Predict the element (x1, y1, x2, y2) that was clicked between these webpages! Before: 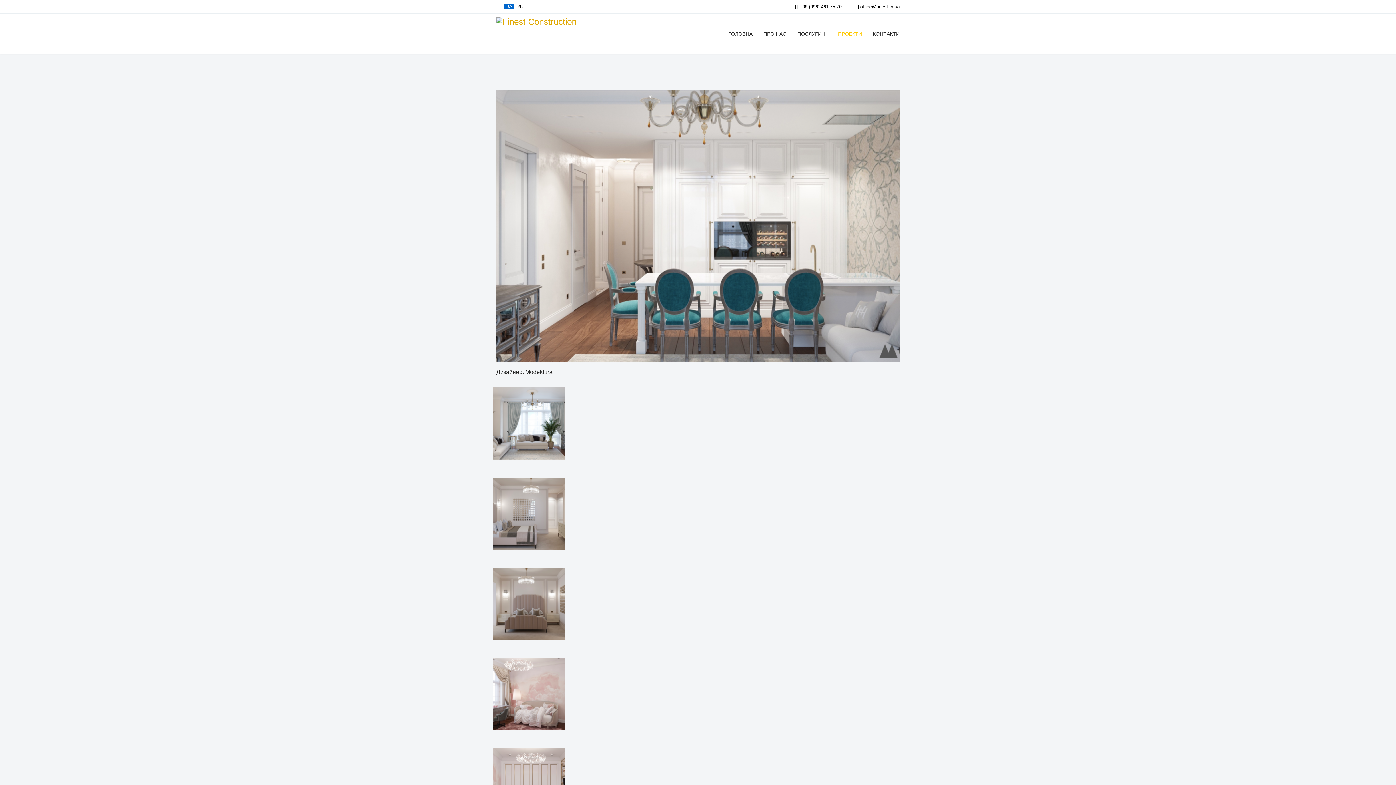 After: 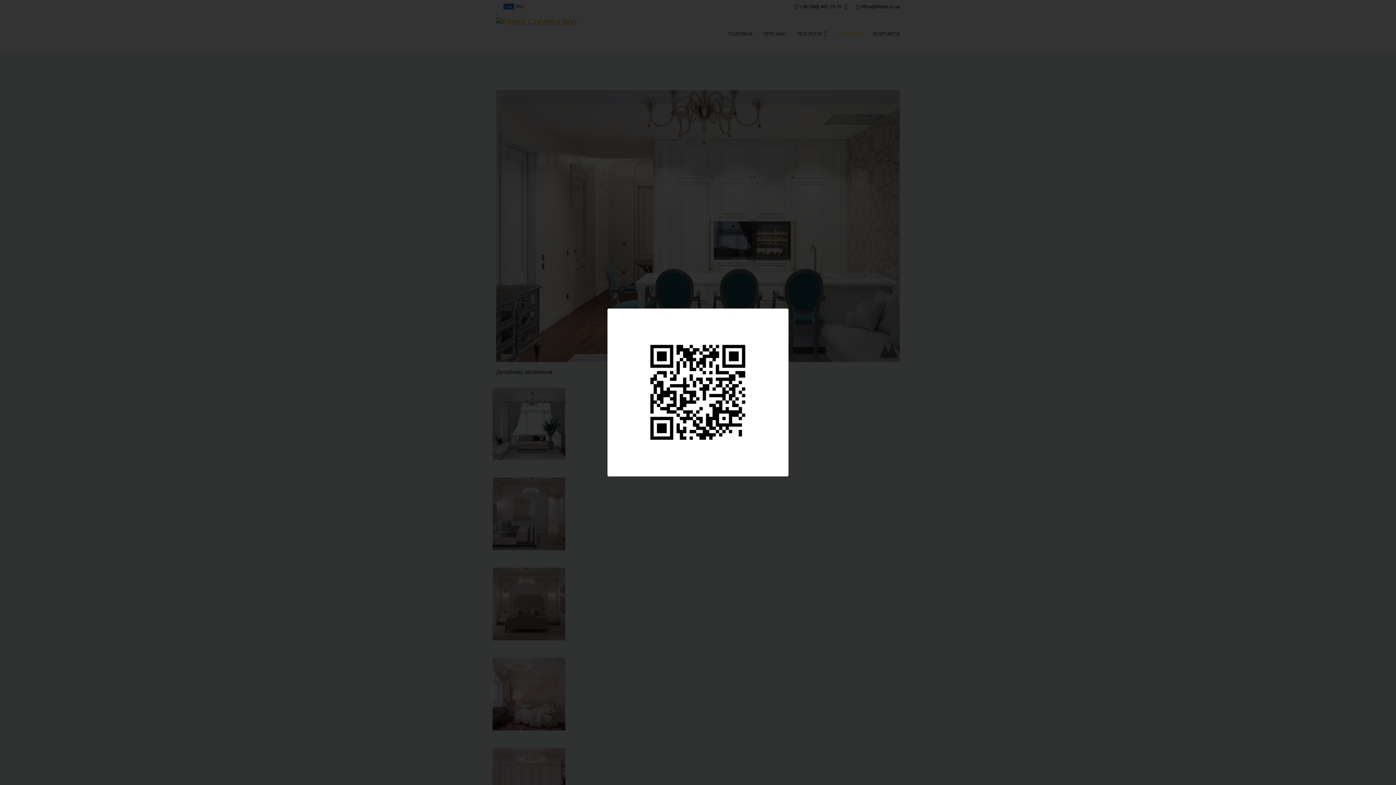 Action: bbox: (841, 4, 848, 9)